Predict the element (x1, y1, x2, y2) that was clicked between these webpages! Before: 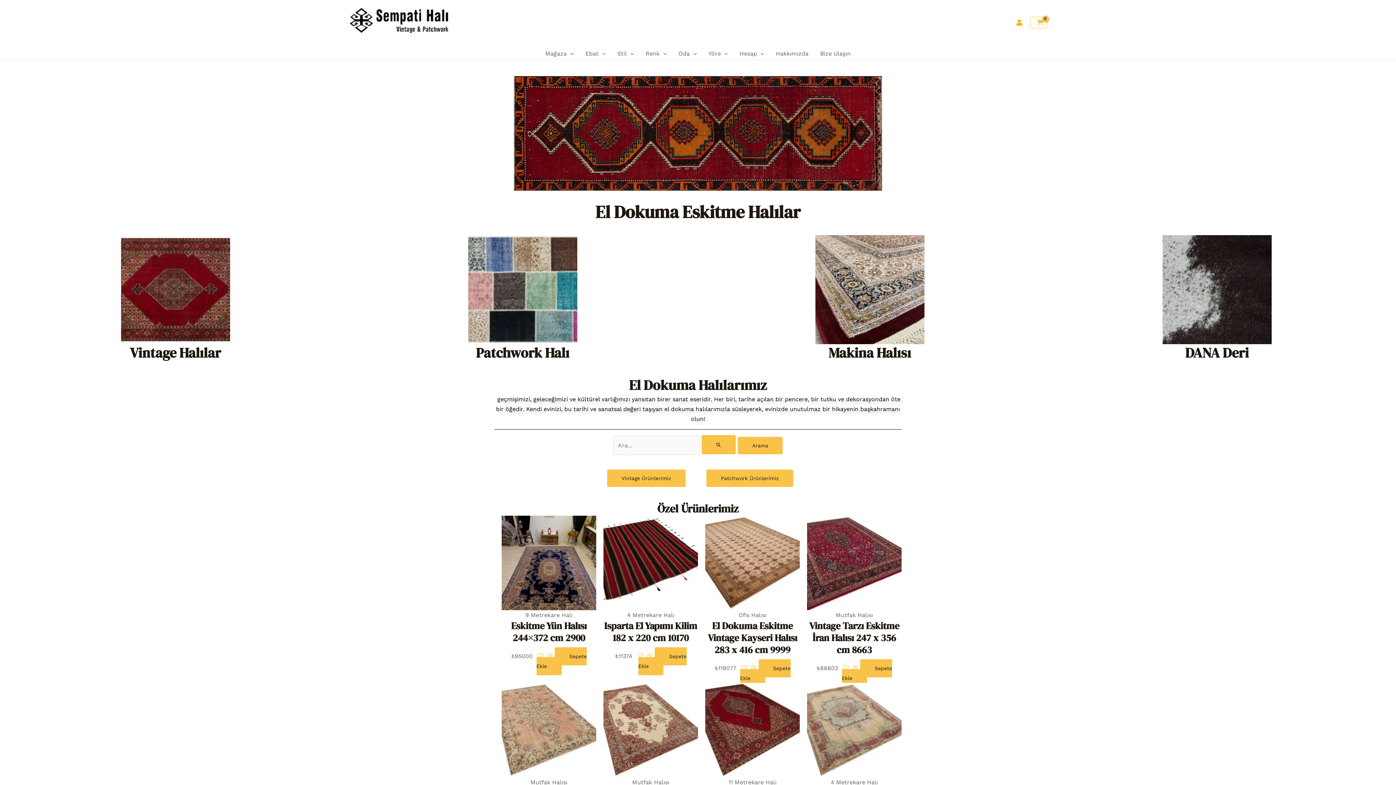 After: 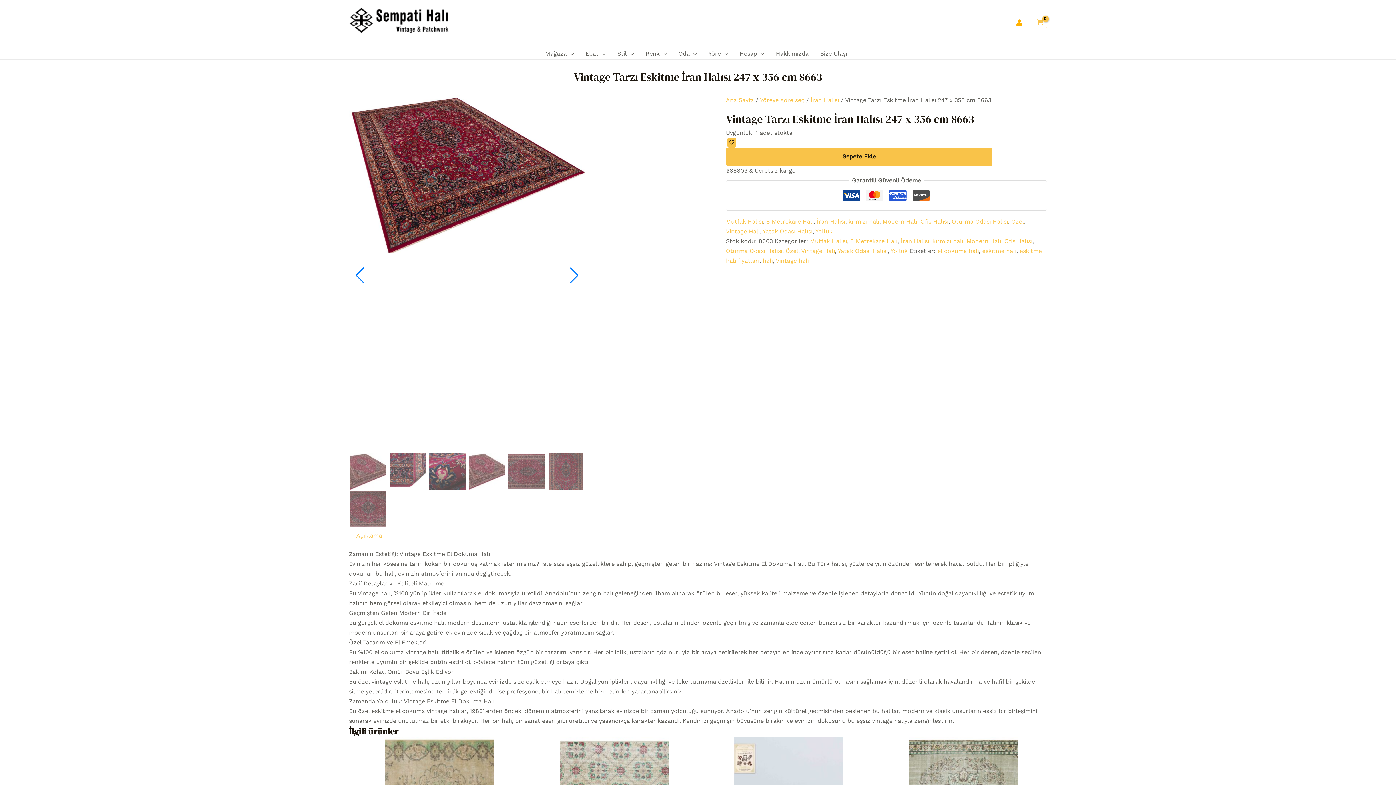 Action: label:    bbox: (850, 665, 860, 671)